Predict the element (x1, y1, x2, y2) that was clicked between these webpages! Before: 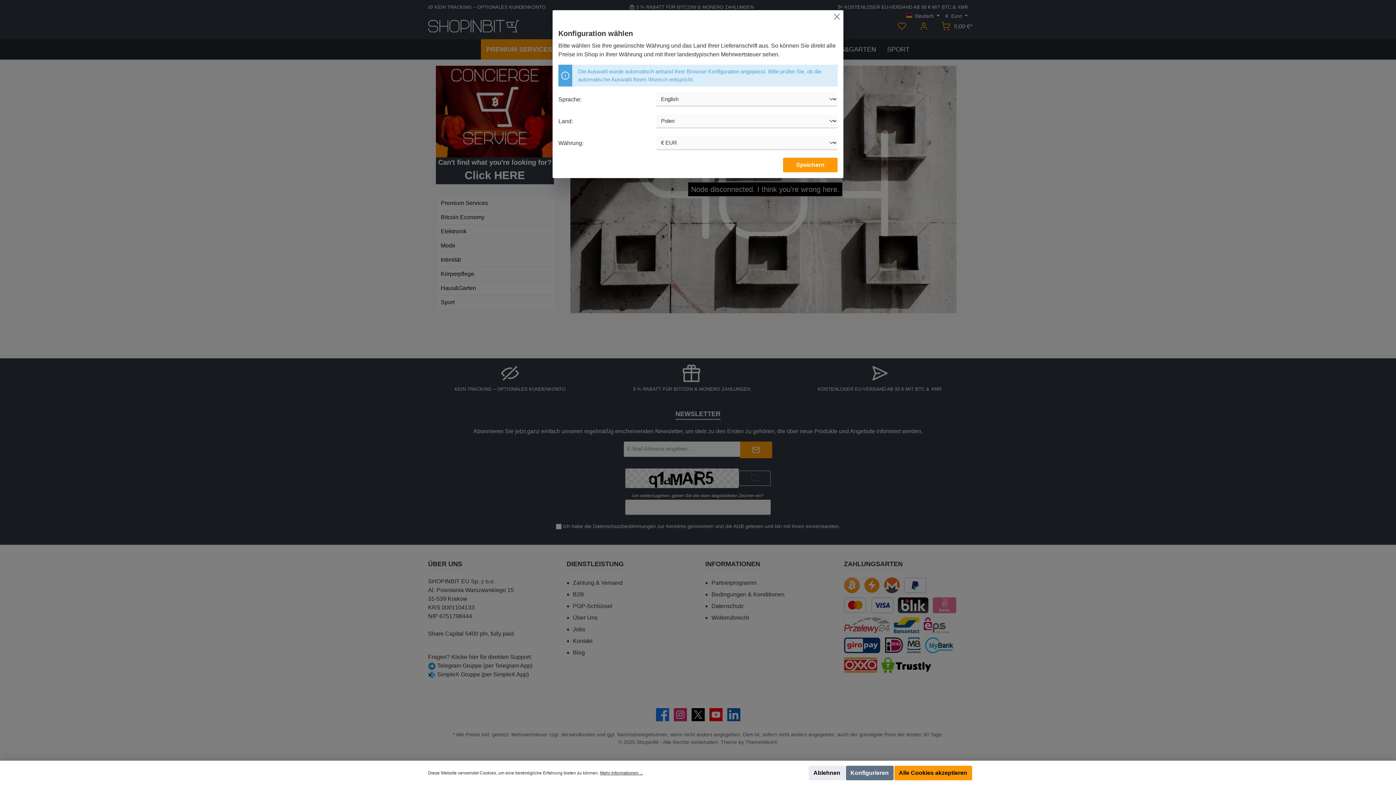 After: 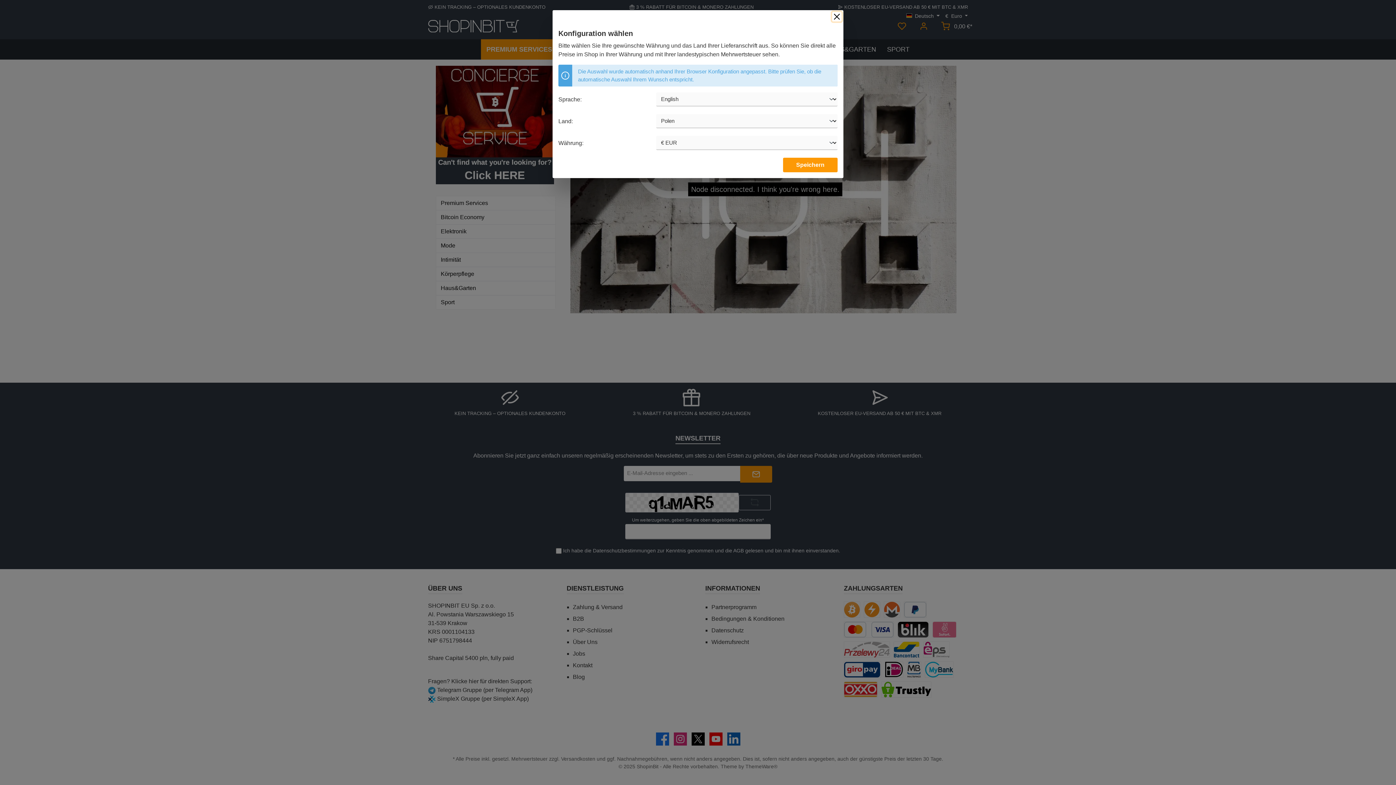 Action: label: Alle Cookies akzeptieren bbox: (894, 766, 972, 780)